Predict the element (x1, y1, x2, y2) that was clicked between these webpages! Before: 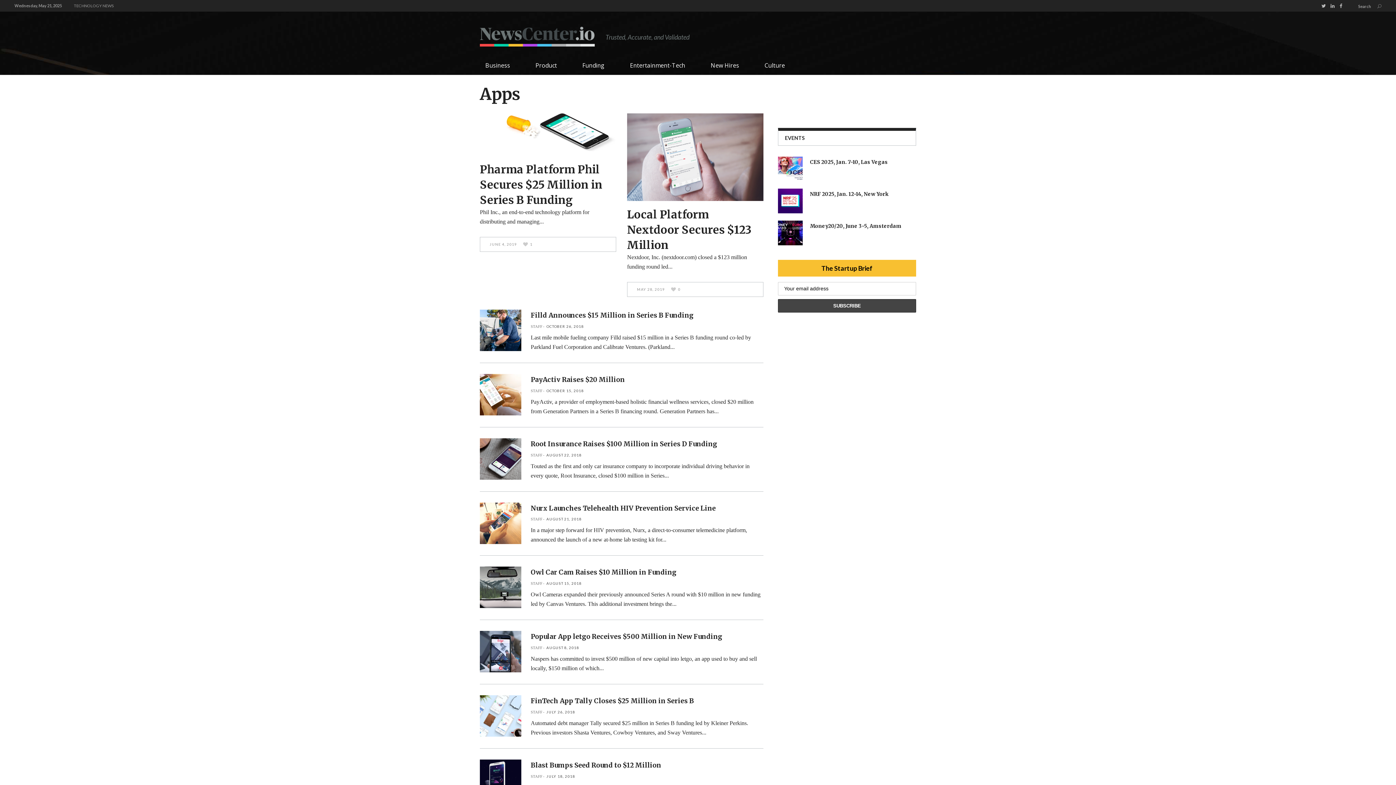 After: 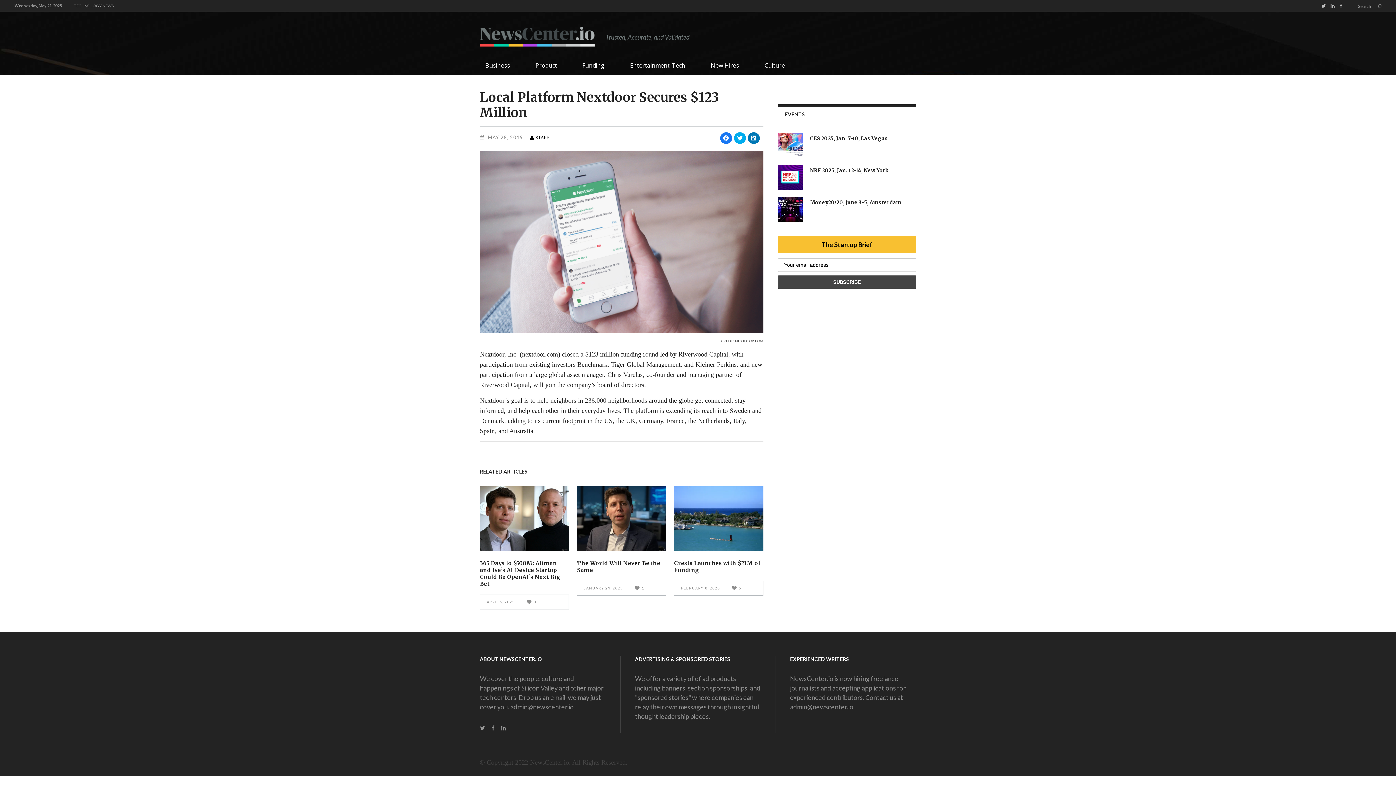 Action: bbox: (627, 207, 751, 251) label: Local Platform Nextdoor Secures $123 Million